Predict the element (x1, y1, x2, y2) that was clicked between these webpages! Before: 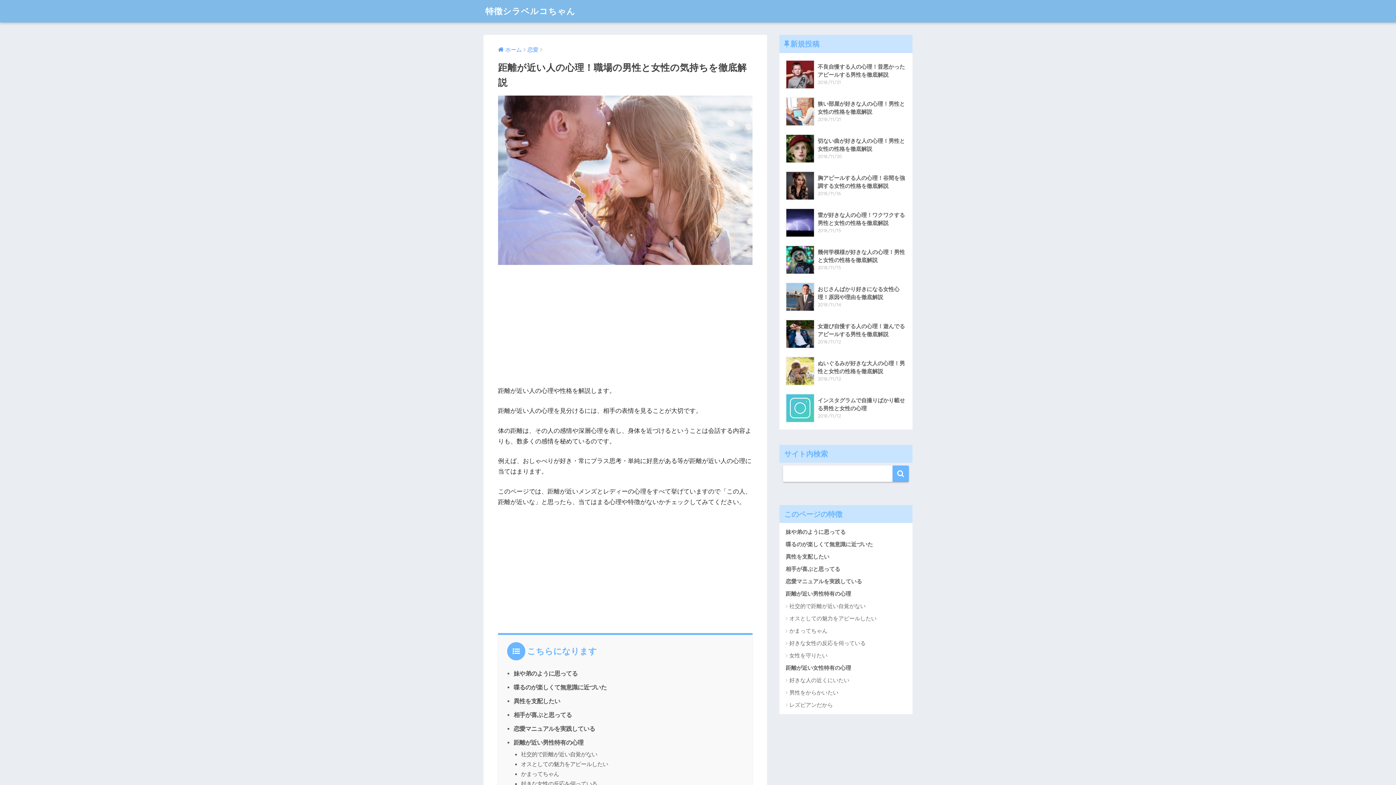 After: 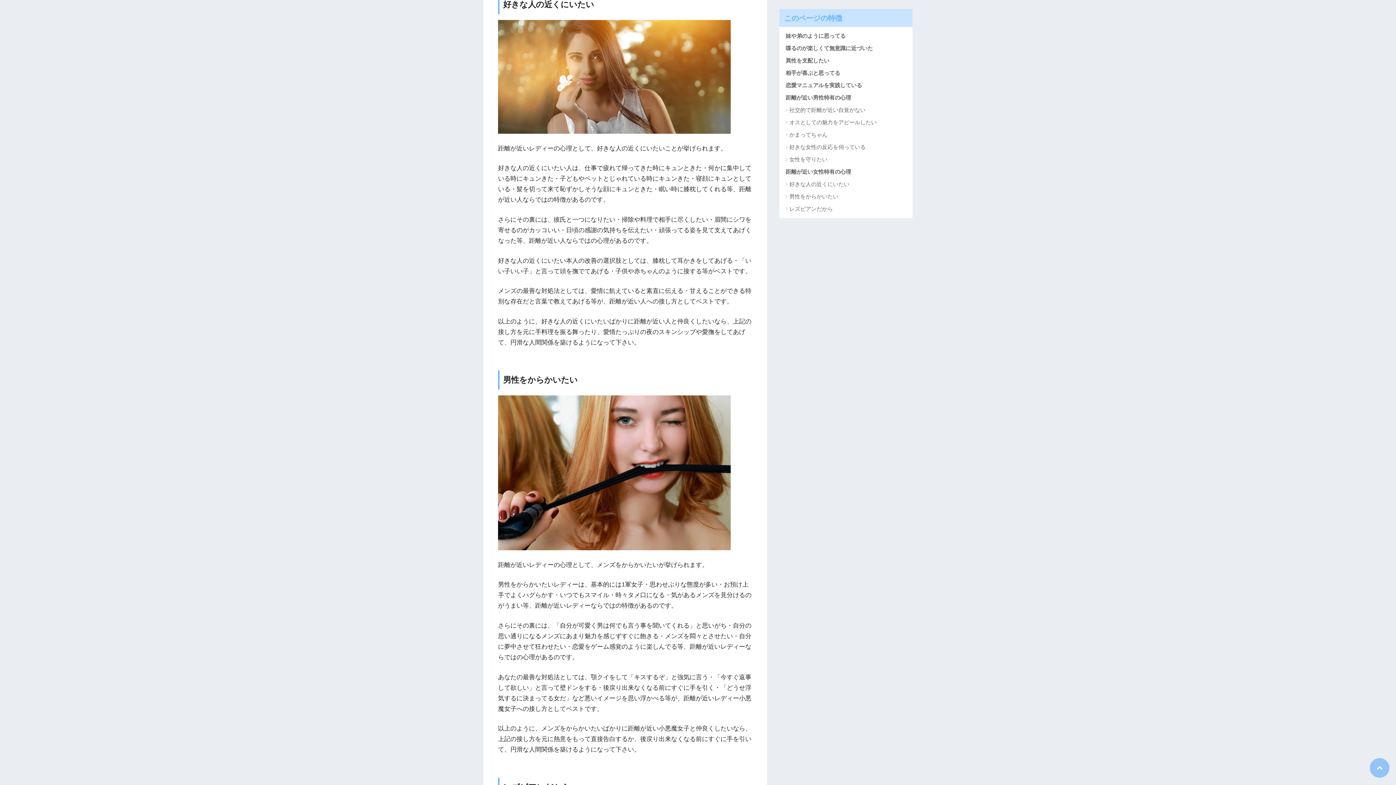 Action: label: 好きな人の近くにいたい bbox: (783, 674, 909, 686)